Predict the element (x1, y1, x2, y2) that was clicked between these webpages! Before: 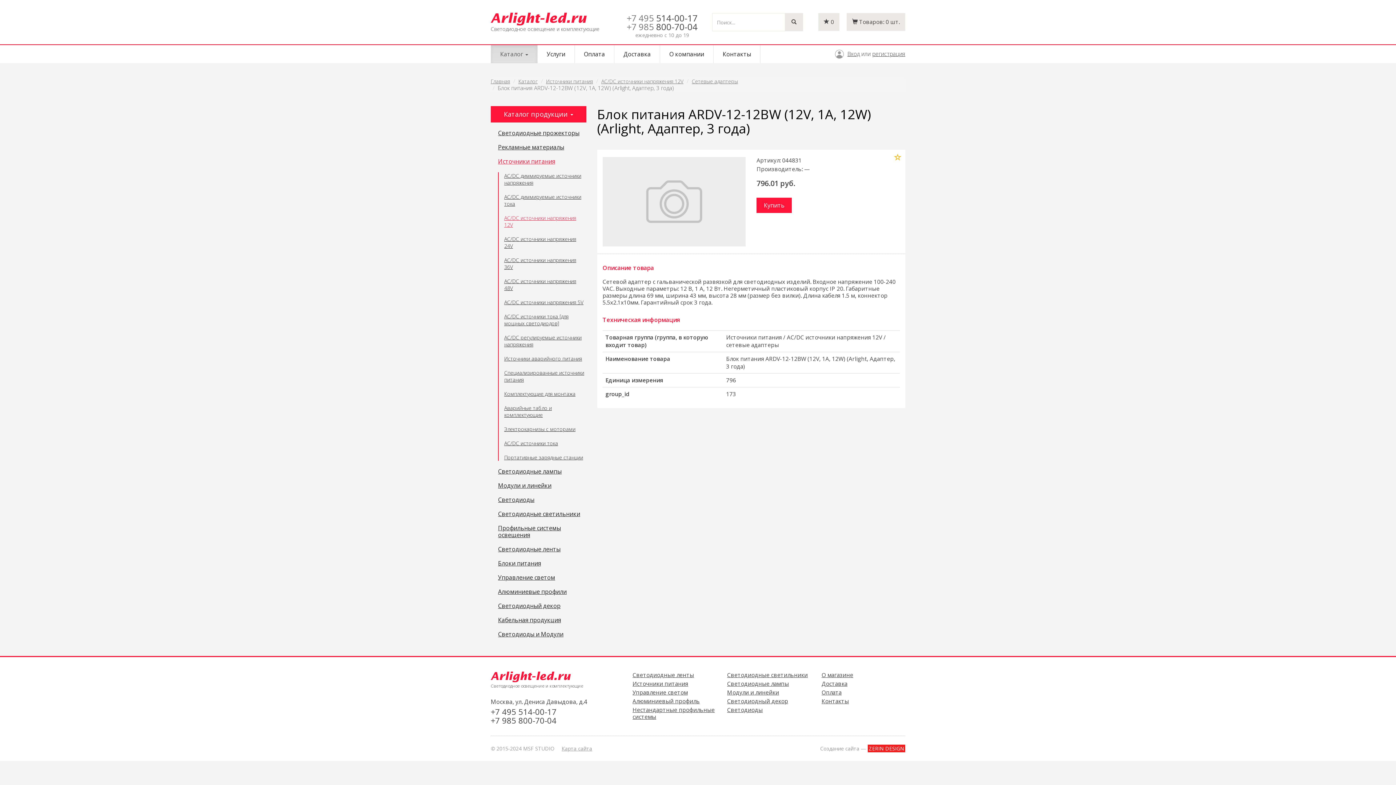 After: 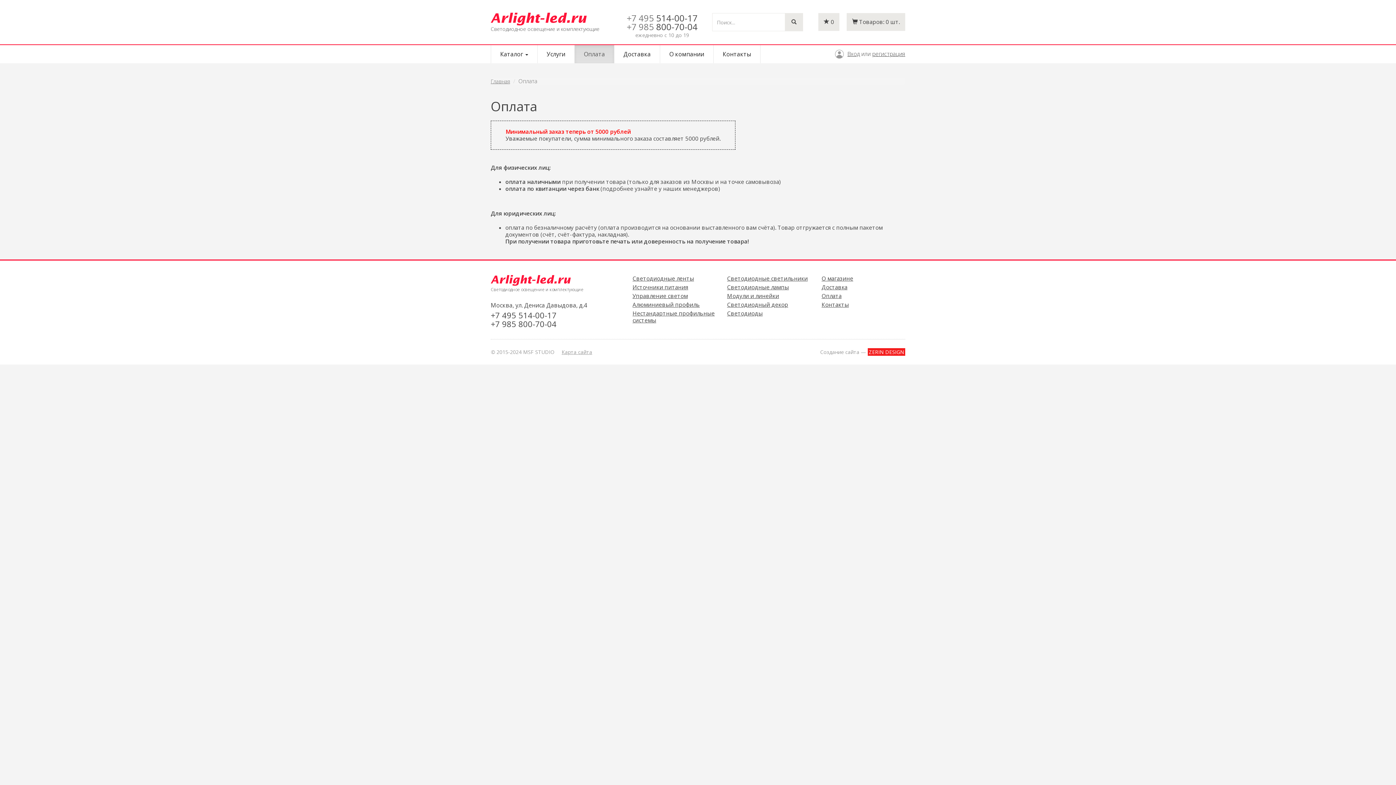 Action: bbox: (574, 45, 614, 63) label: Оплата